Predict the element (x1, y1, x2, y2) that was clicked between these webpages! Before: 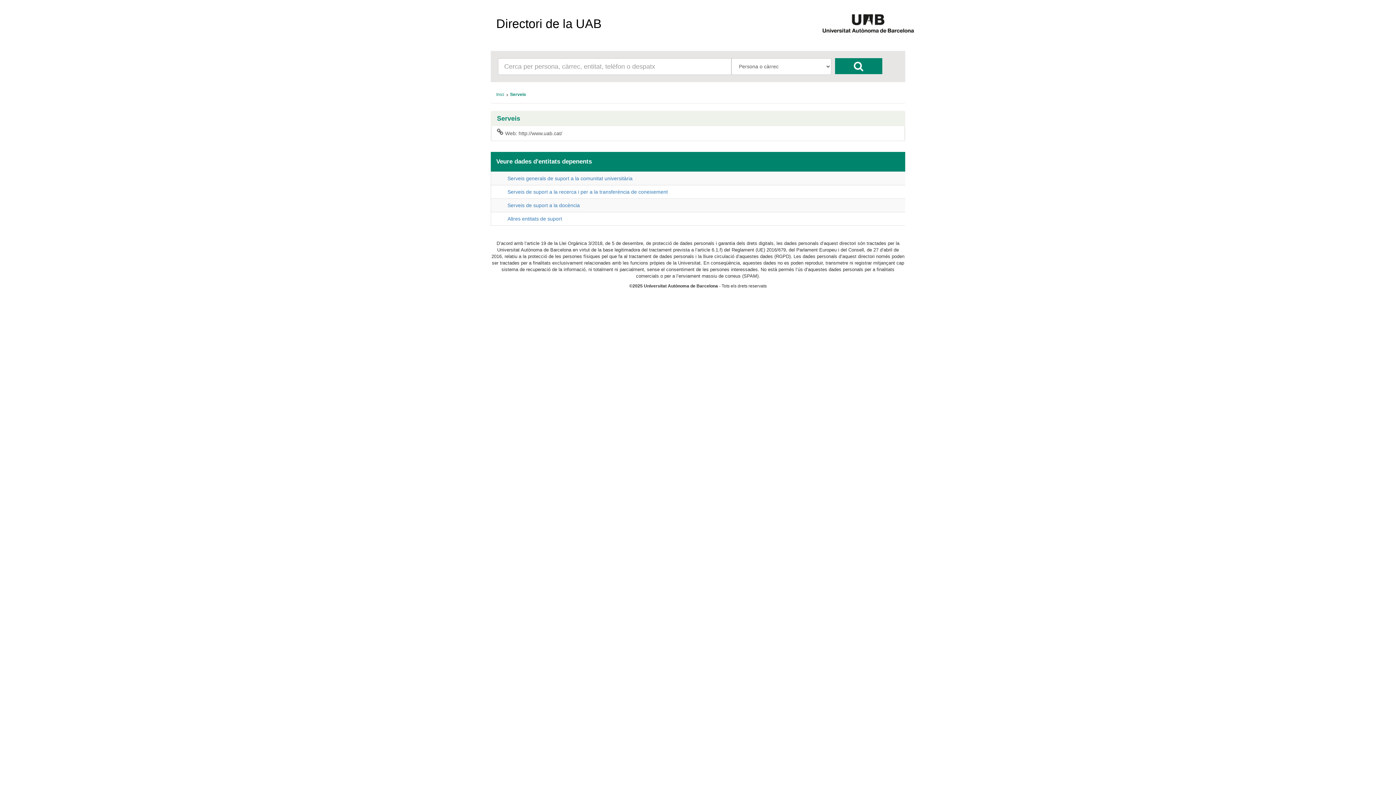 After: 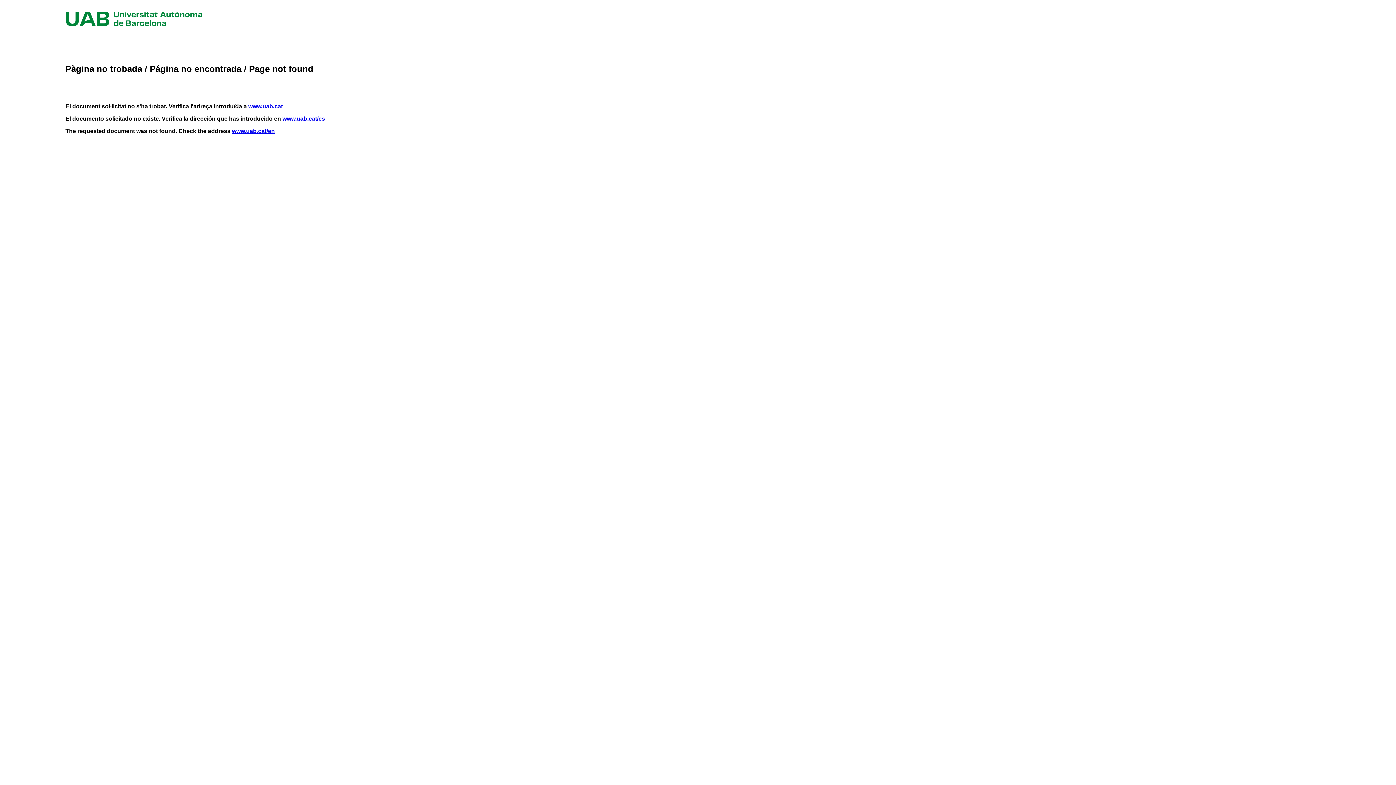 Action: label: Web: http://www.uab.cat/ bbox: (491, 126, 905, 140)